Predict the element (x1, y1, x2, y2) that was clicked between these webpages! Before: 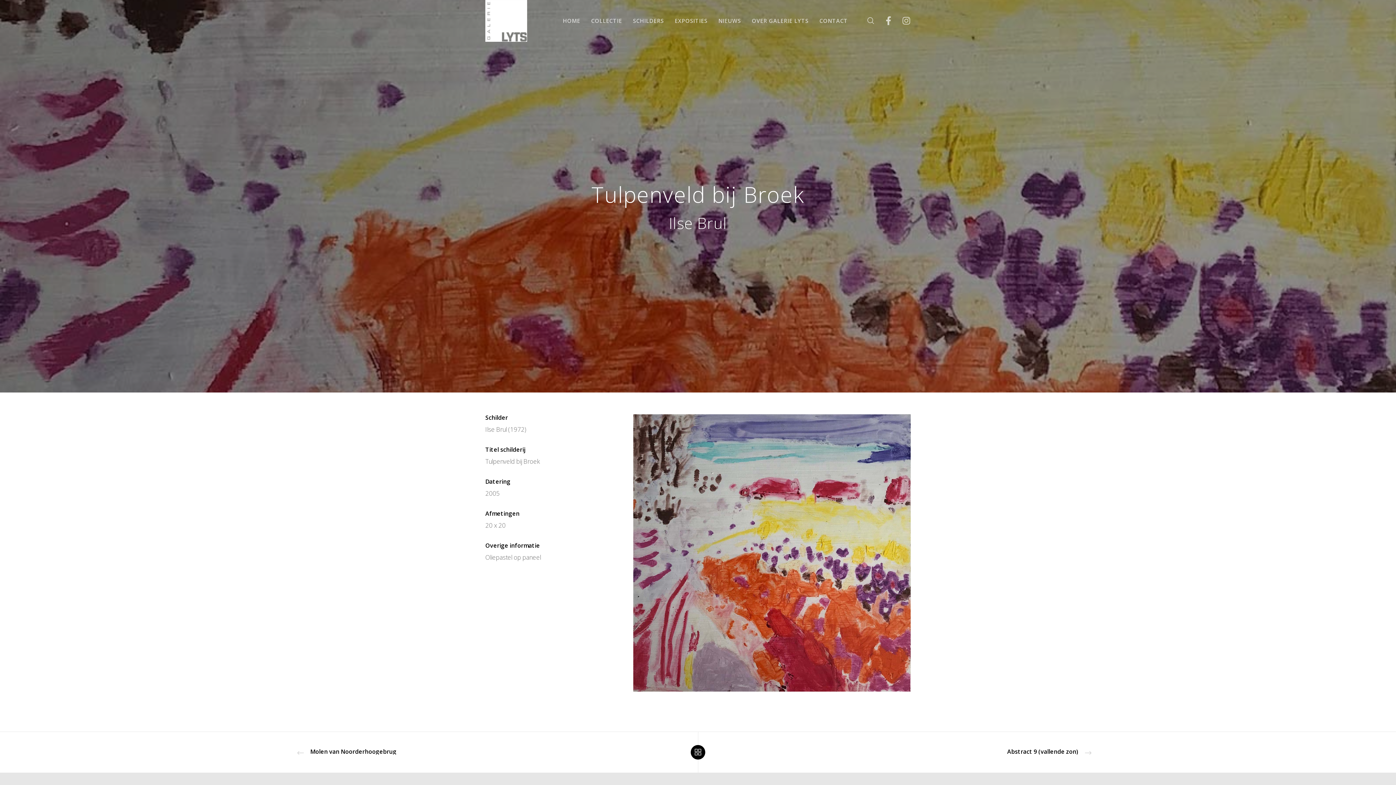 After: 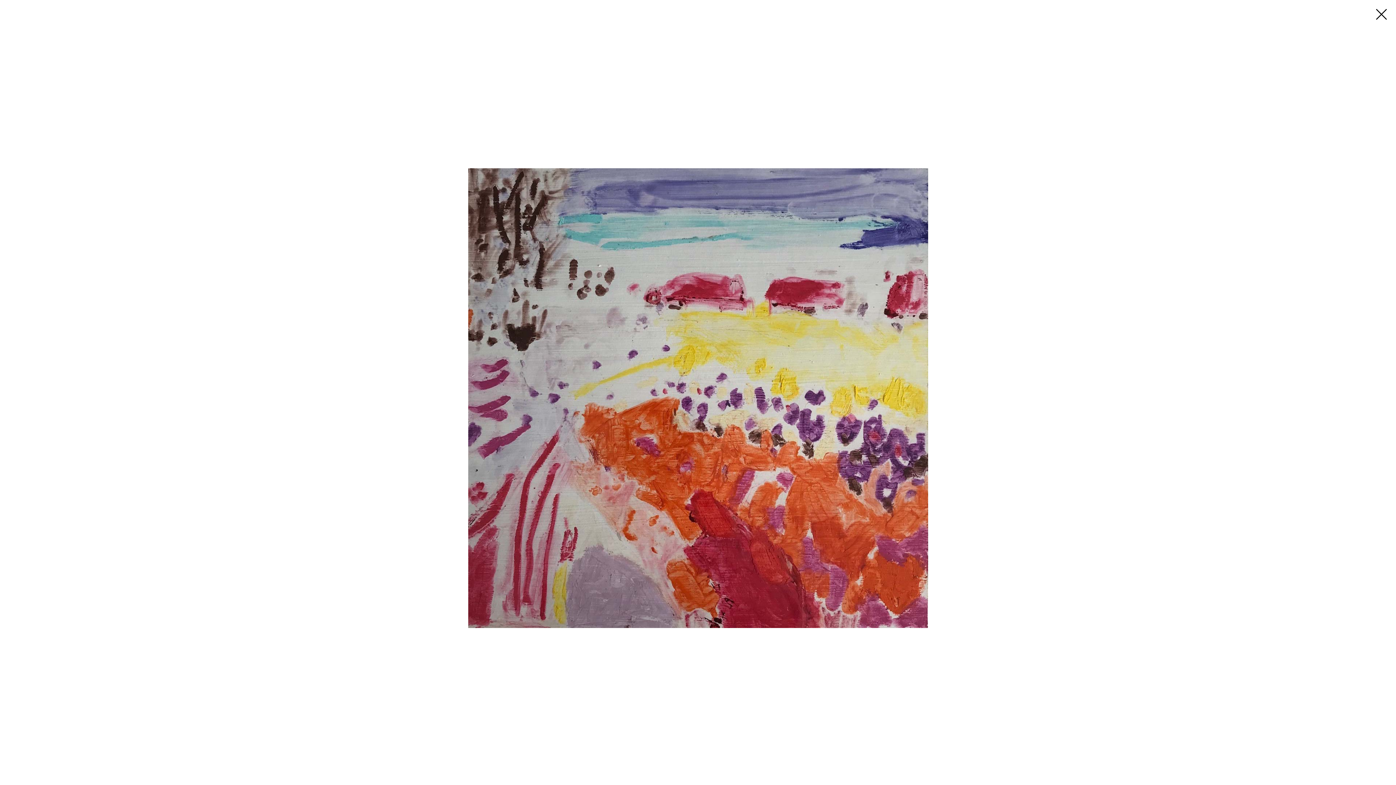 Action: bbox: (633, 414, 910, 692)